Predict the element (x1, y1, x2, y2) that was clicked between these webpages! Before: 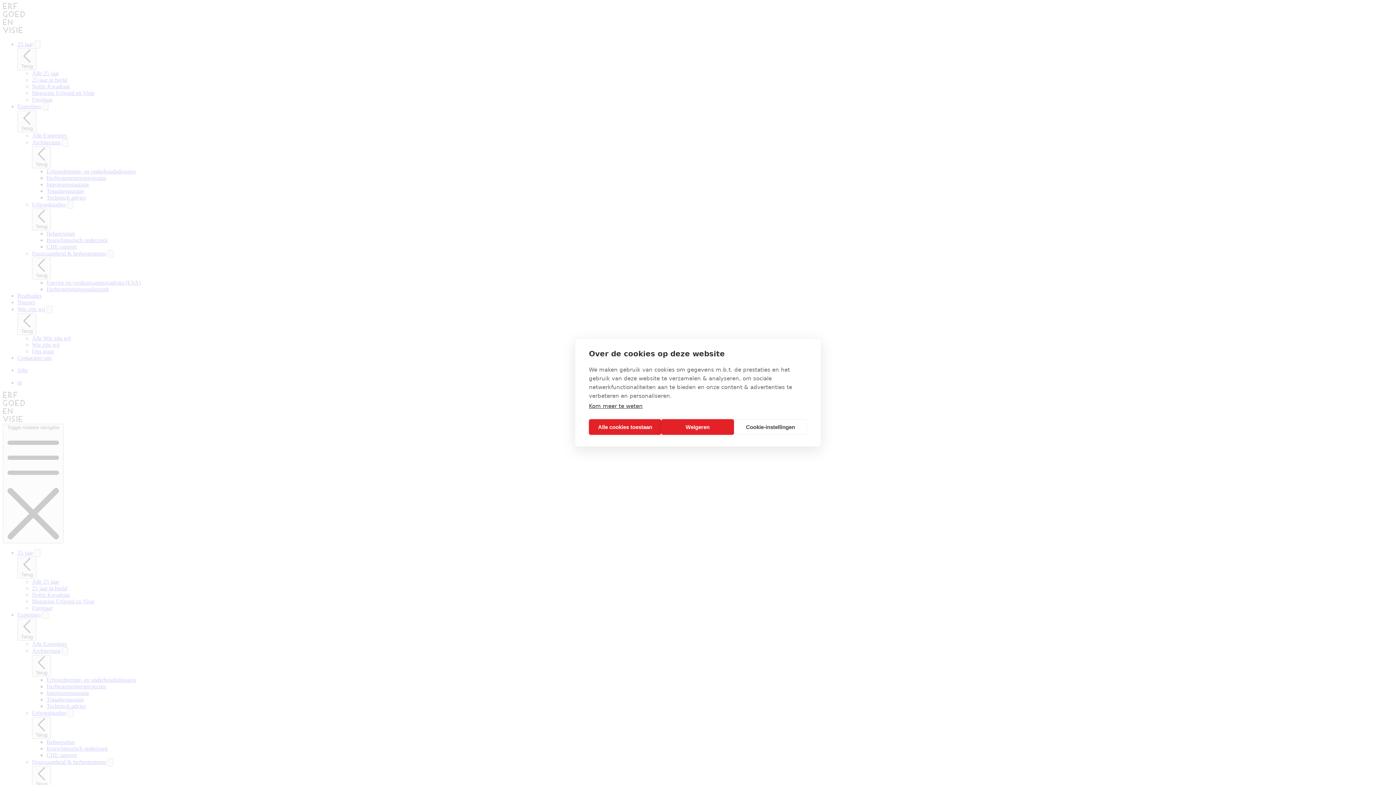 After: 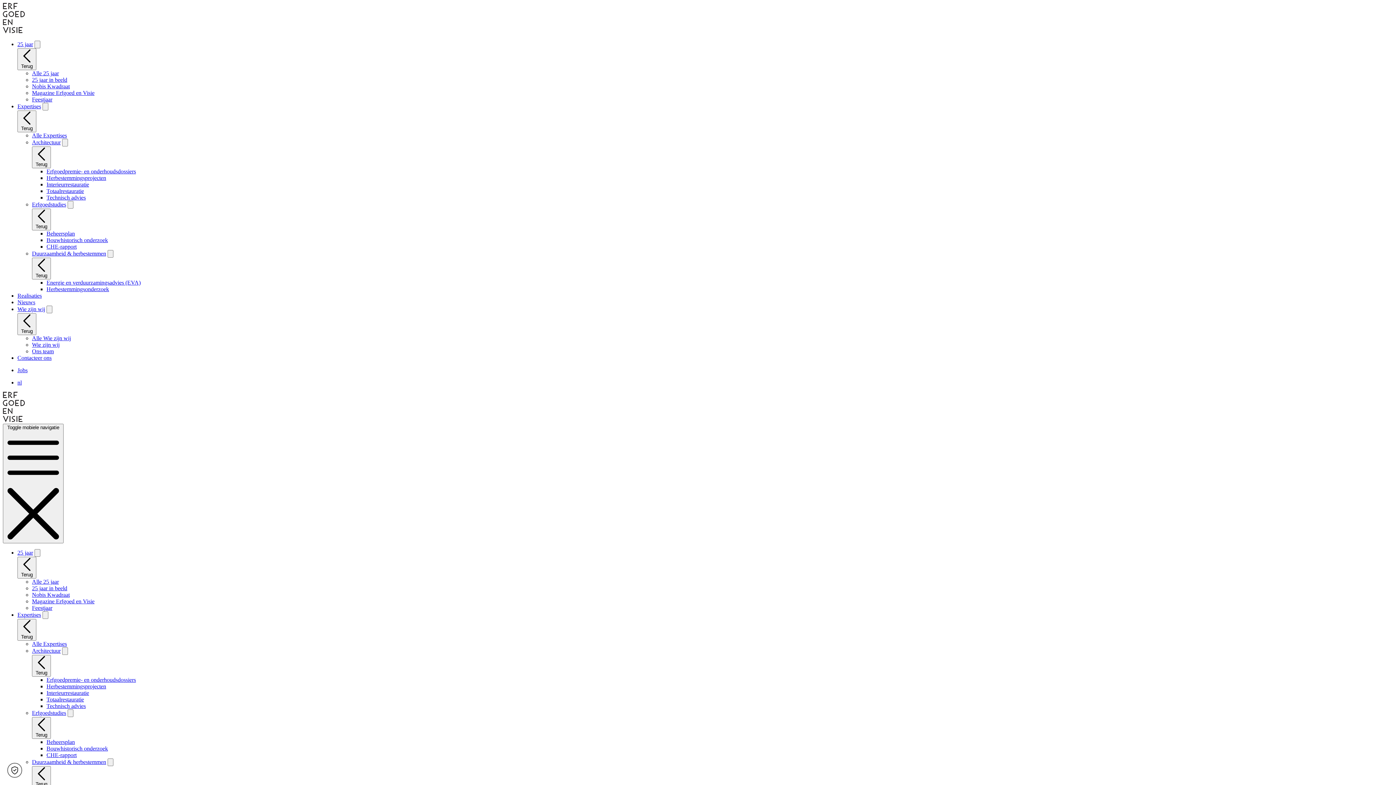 Action: bbox: (589, 419, 661, 435) label: Alle cookies toestaan